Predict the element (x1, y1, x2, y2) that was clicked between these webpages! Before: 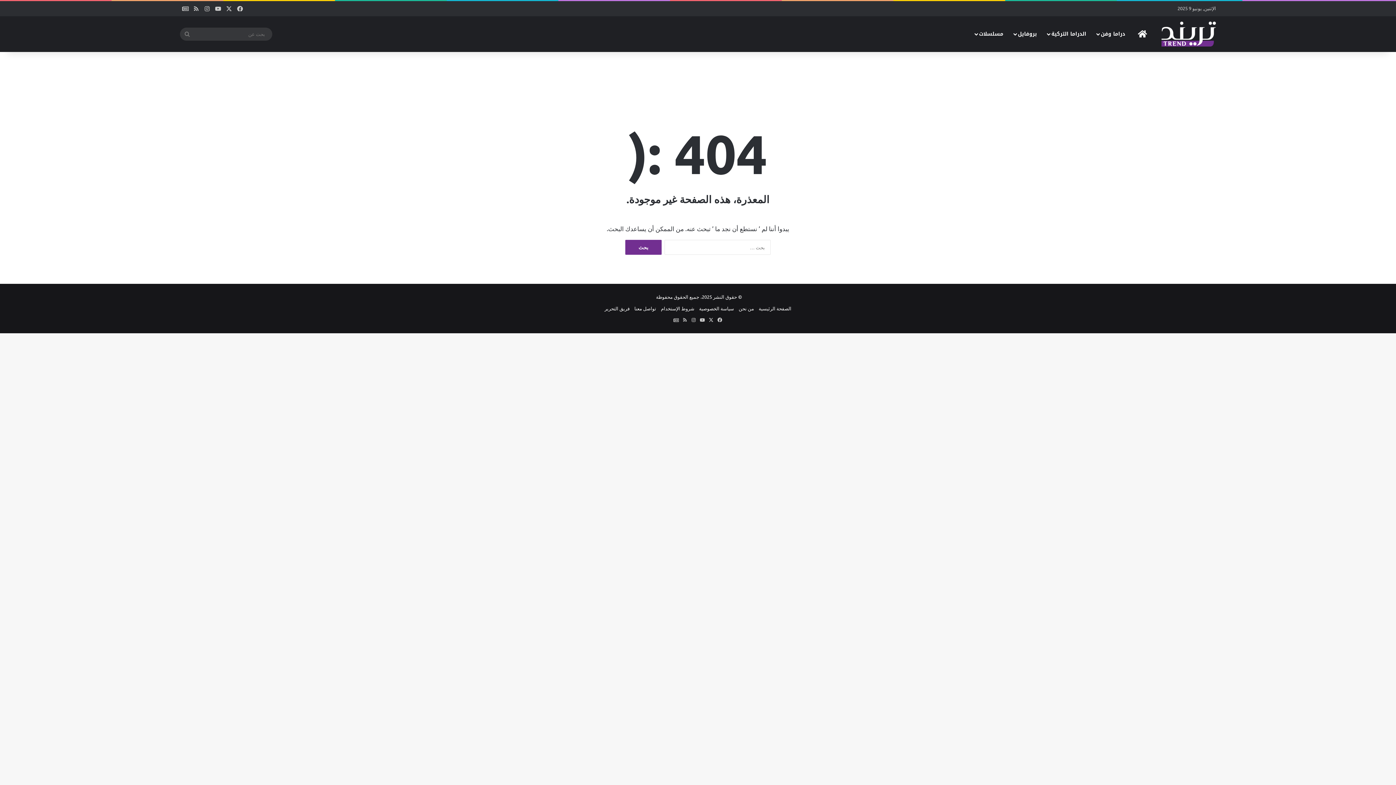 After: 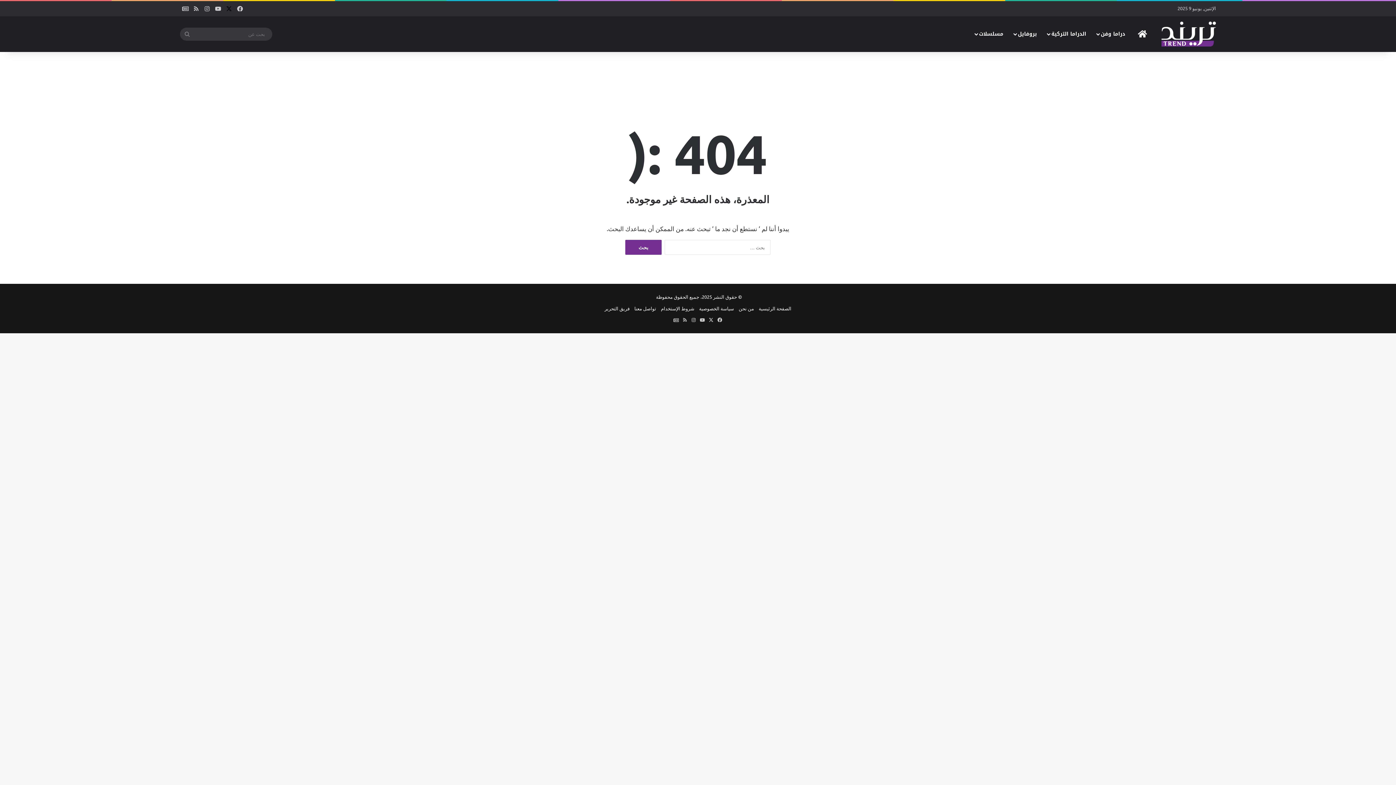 Action: bbox: (223, 1, 234, 15) label: ‫X